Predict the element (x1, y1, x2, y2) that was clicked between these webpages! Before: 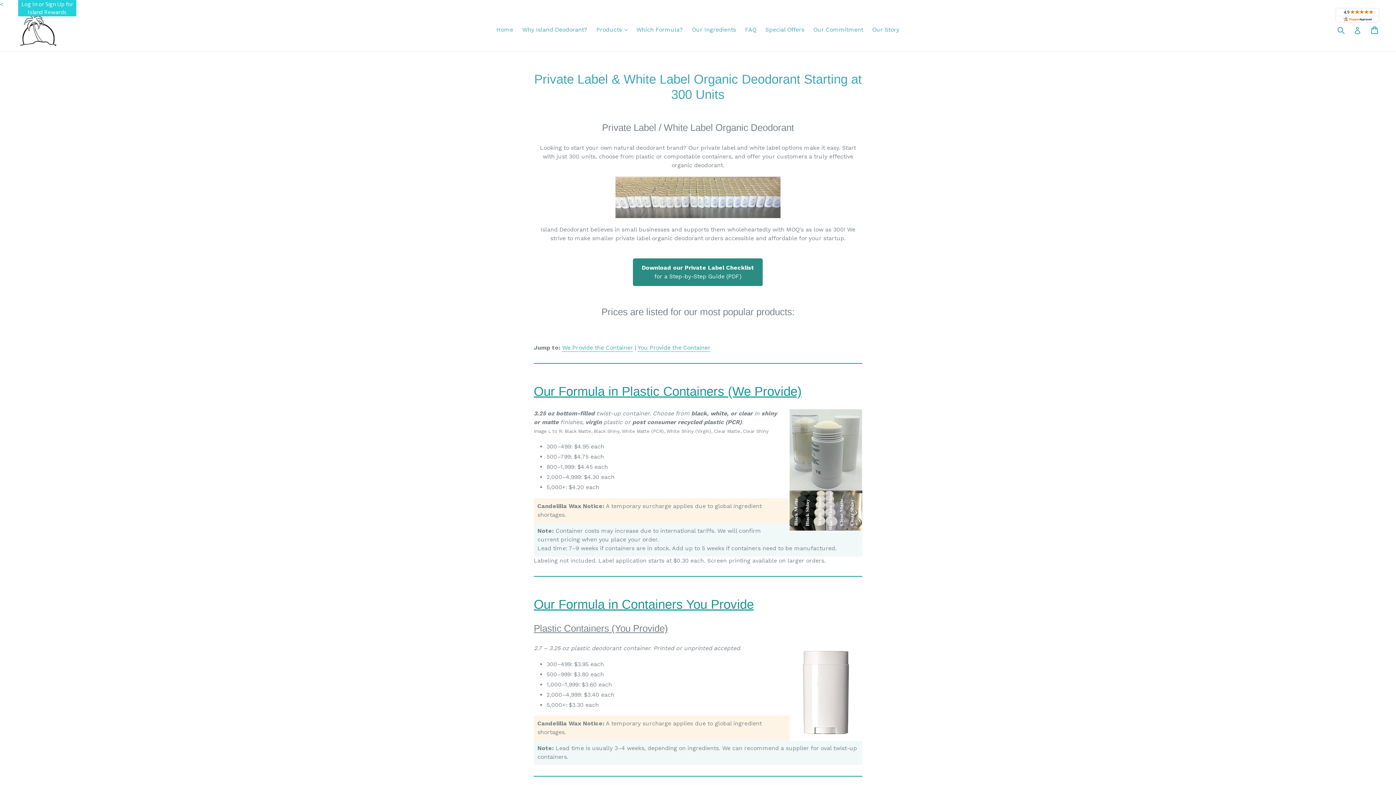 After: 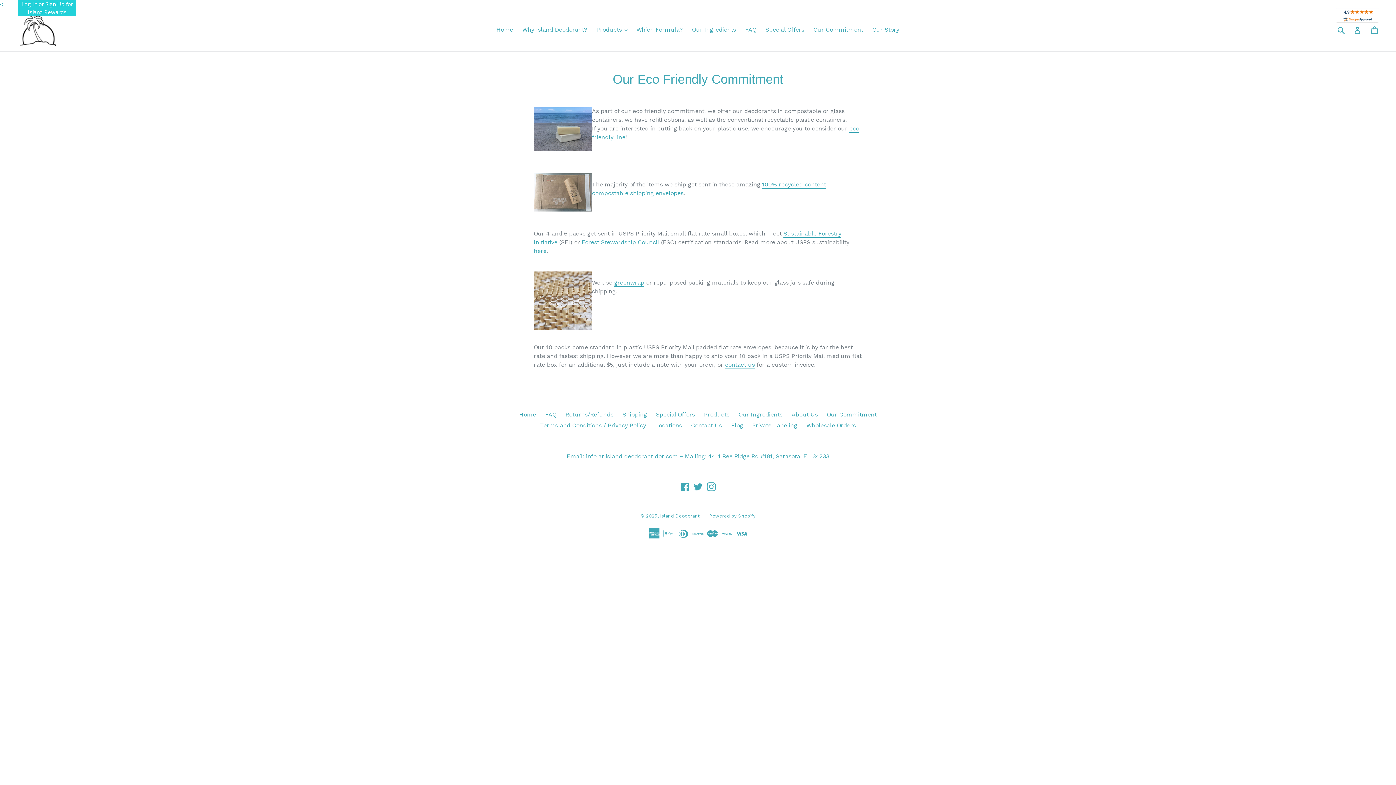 Action: bbox: (810, 24, 867, 35) label: Our Commitment